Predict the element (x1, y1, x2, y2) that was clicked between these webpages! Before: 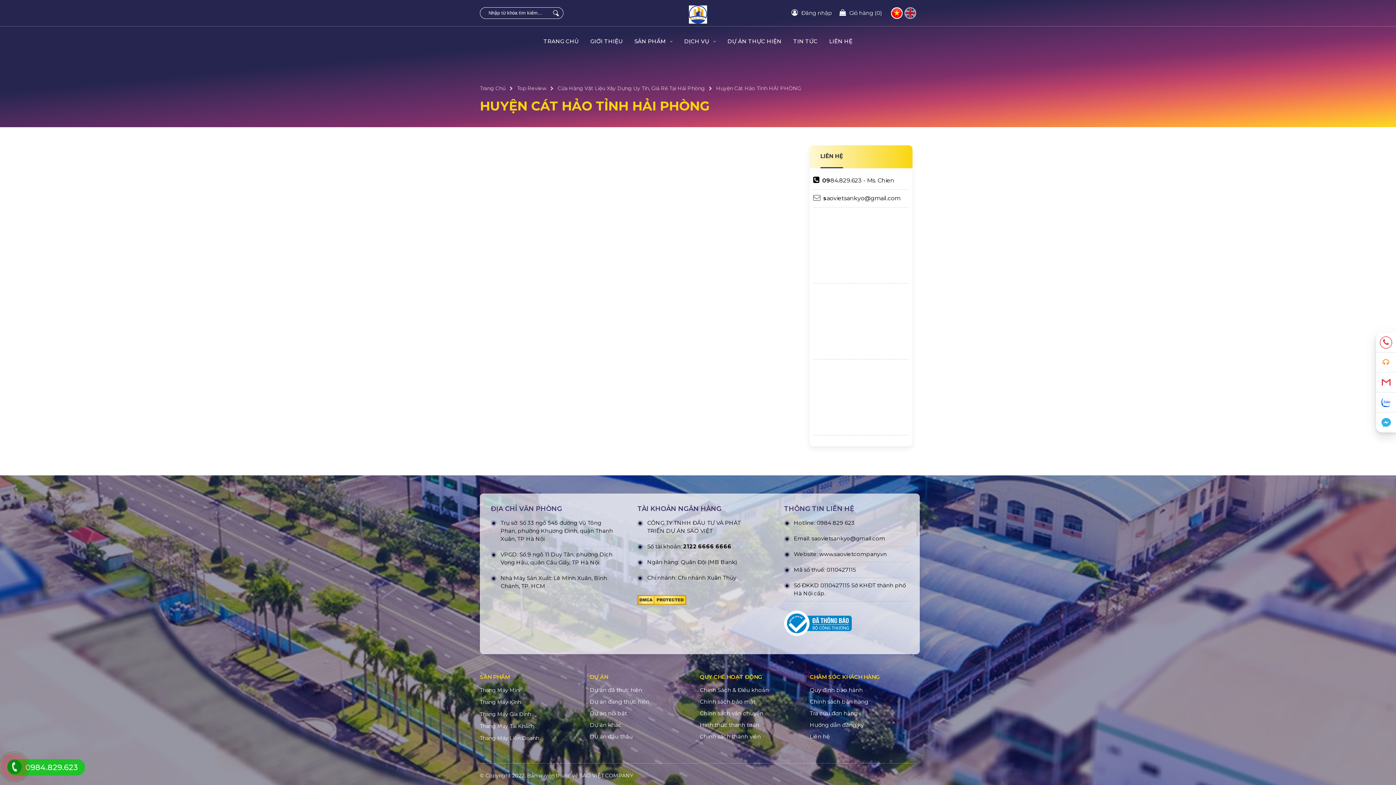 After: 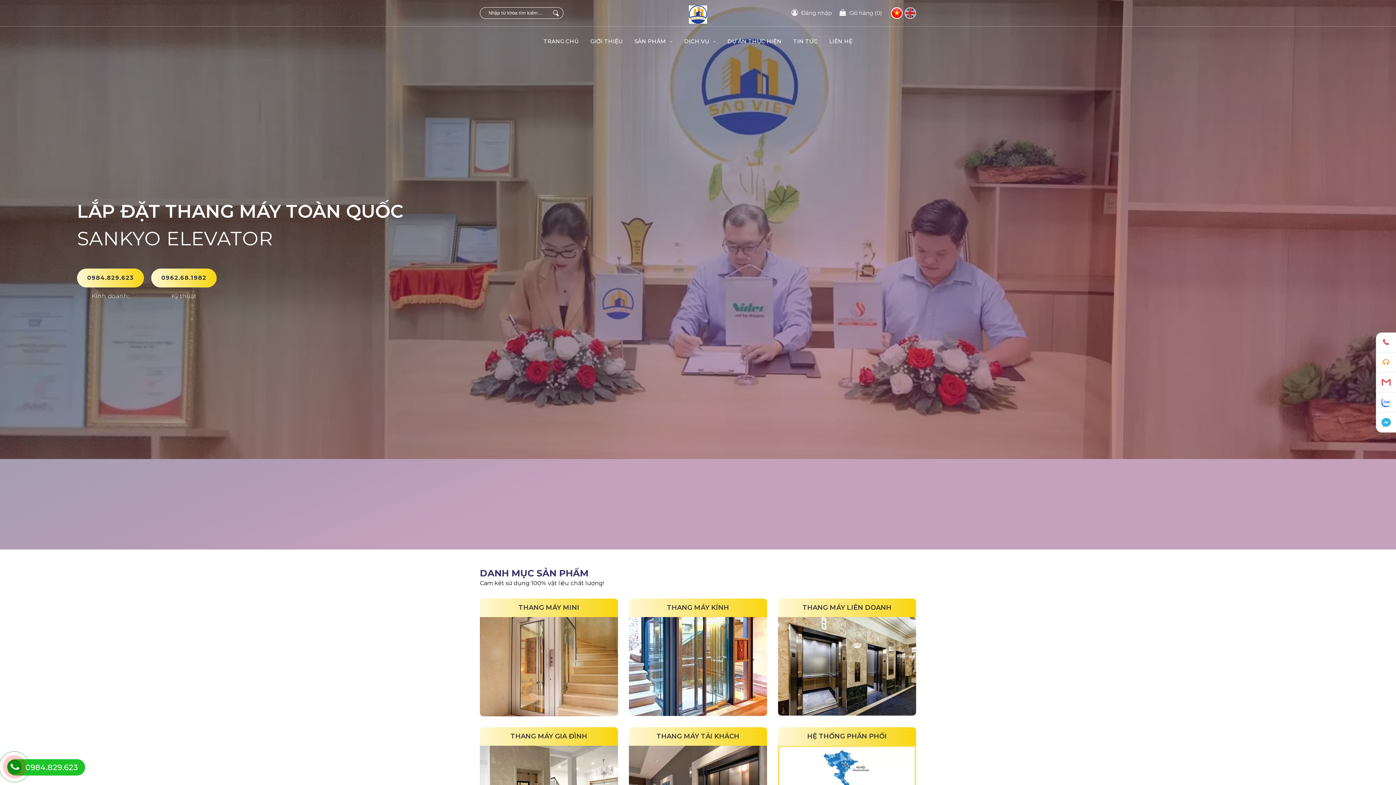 Action: bbox: (689, 18, 707, 25)